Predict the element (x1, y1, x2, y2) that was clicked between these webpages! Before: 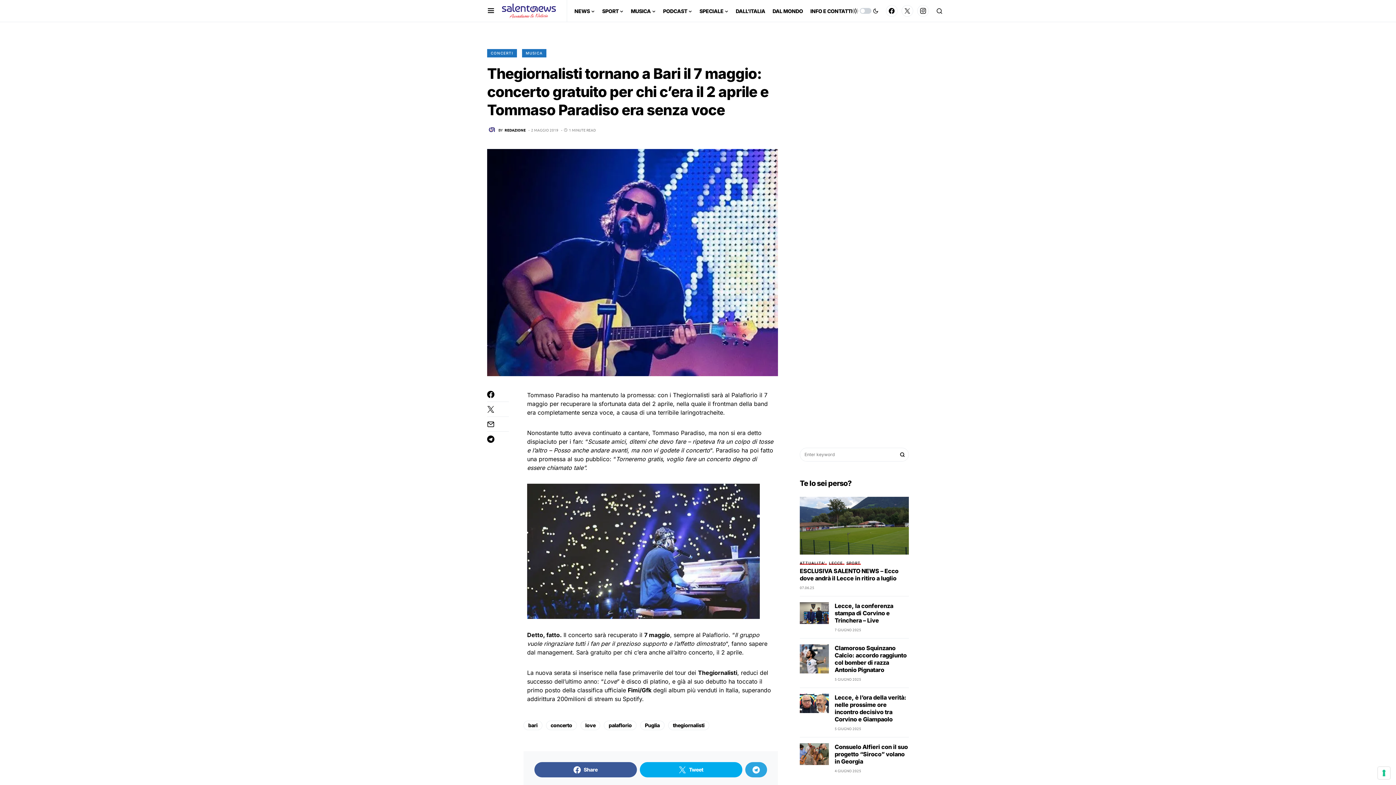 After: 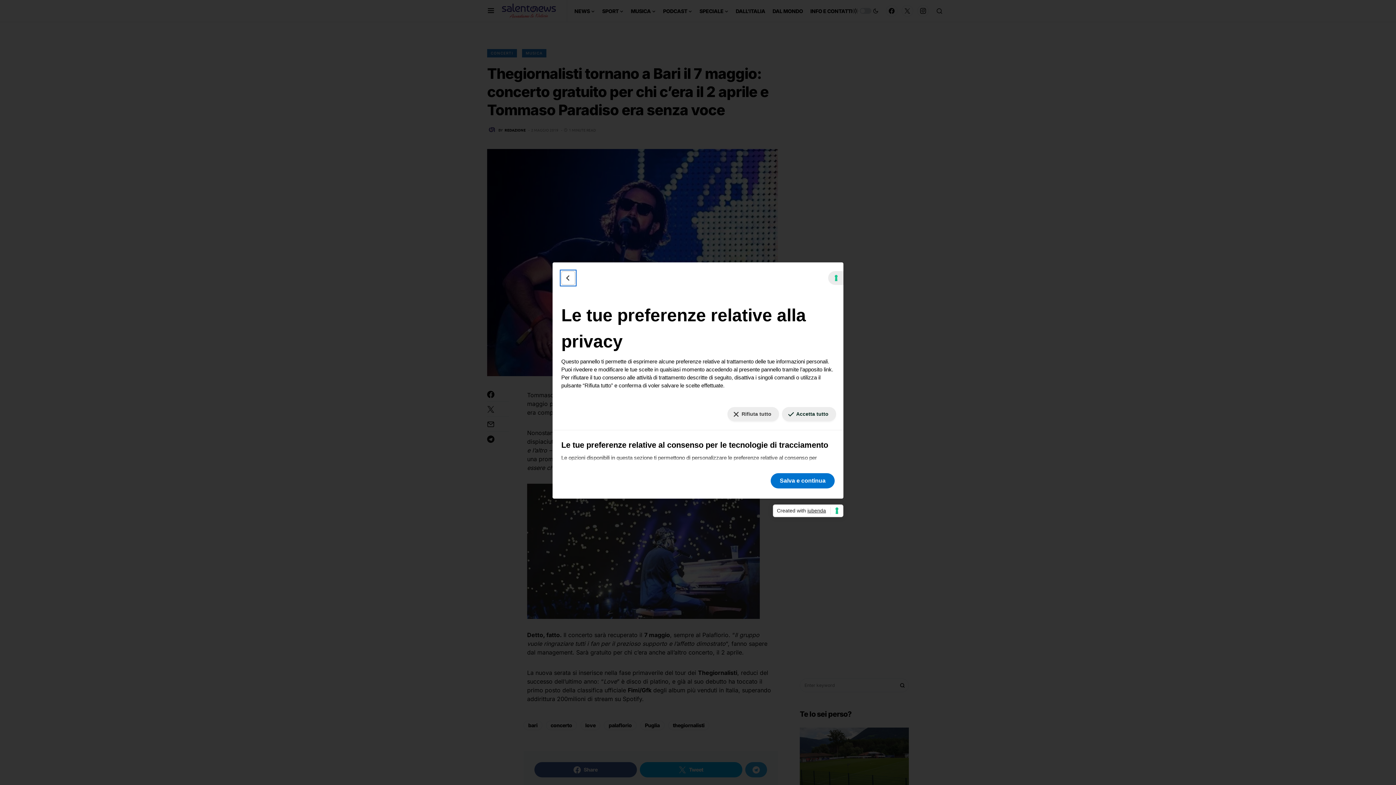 Action: label: Le tue preferenze relative al consenso per le tecnologie di tracciamento bbox: (1378, 767, 1390, 779)